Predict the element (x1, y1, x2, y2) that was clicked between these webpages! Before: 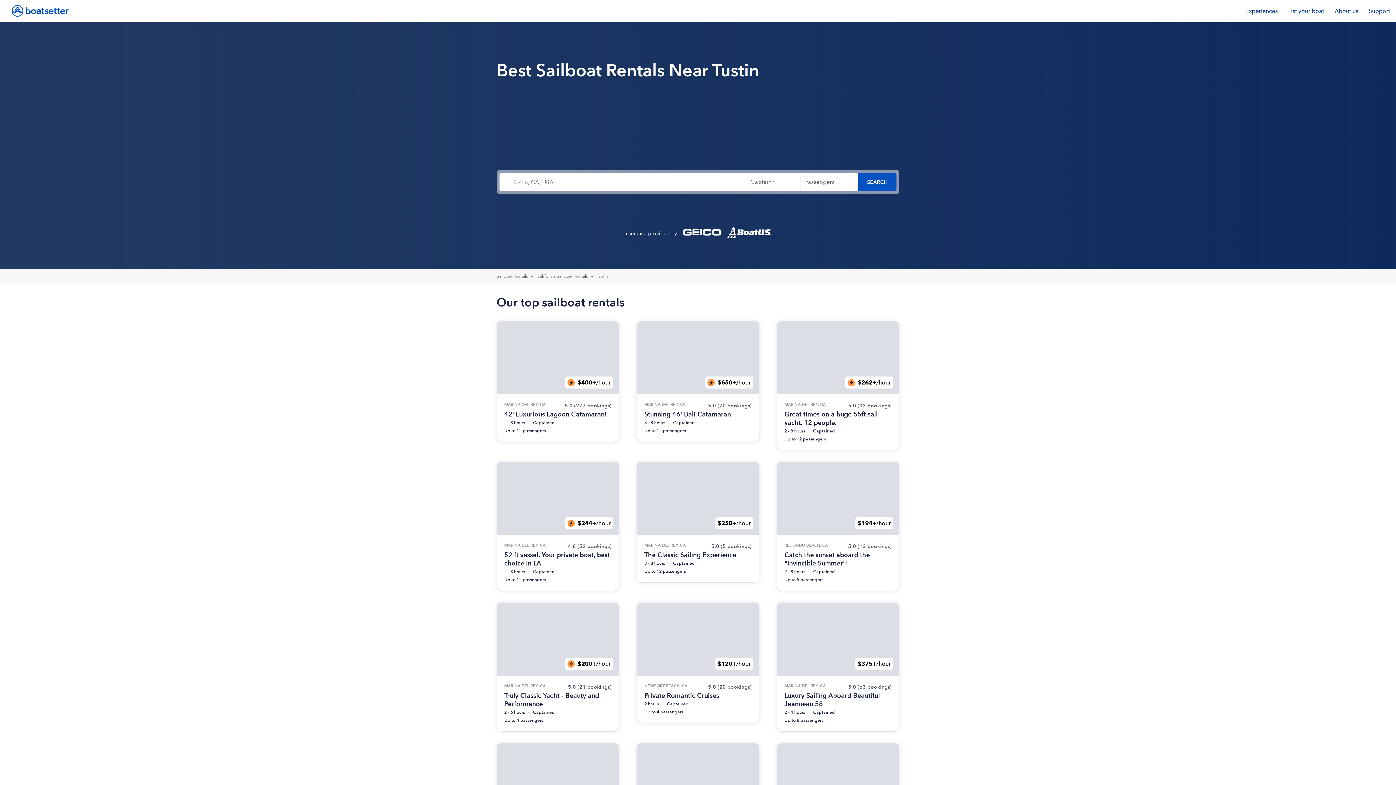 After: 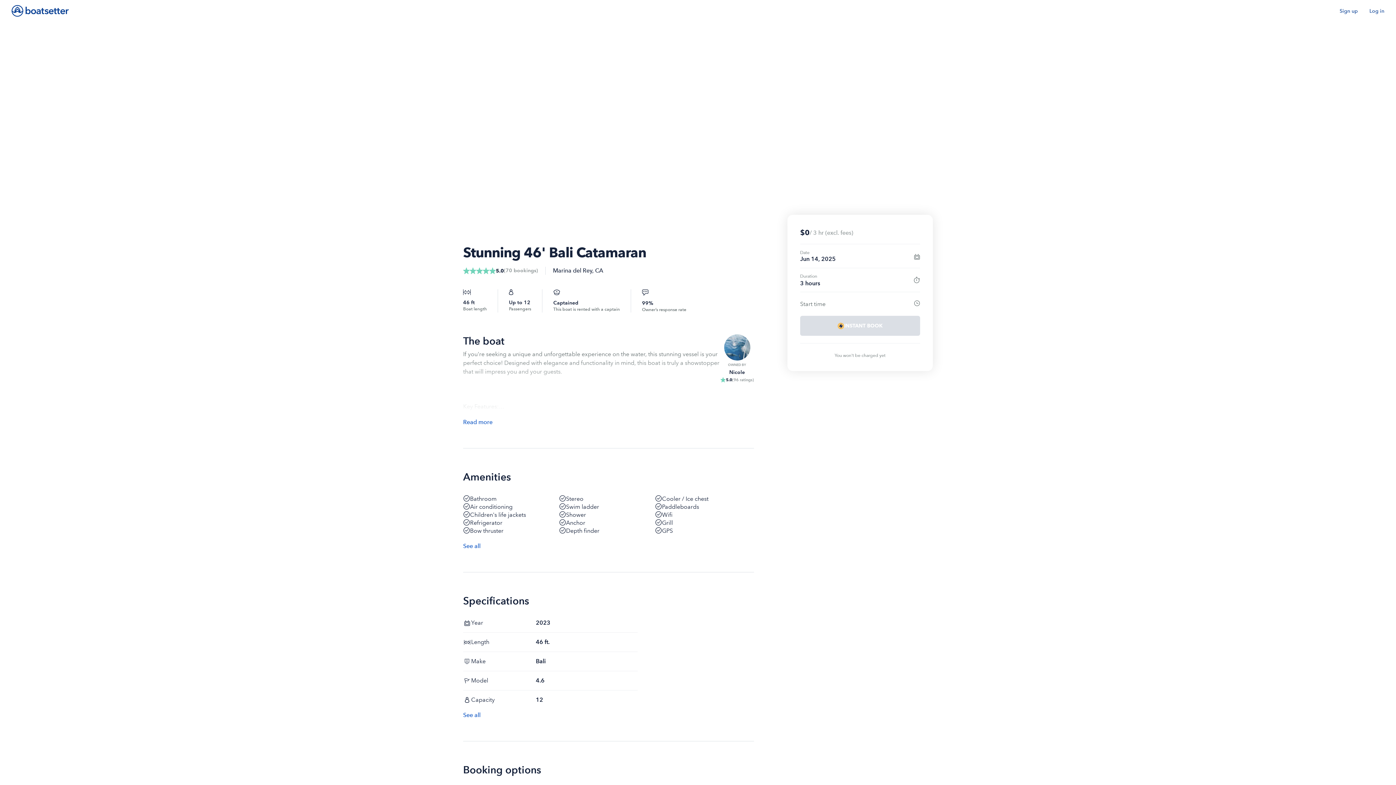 Action: bbox: (636, 321, 759, 442) label: $650+
/hour

MARINA DEL REY, CA

5.0 (70 bookings)
Stunning 46' Bali Catamaran
3 - 8 hours Captained
Up to 12 passengers